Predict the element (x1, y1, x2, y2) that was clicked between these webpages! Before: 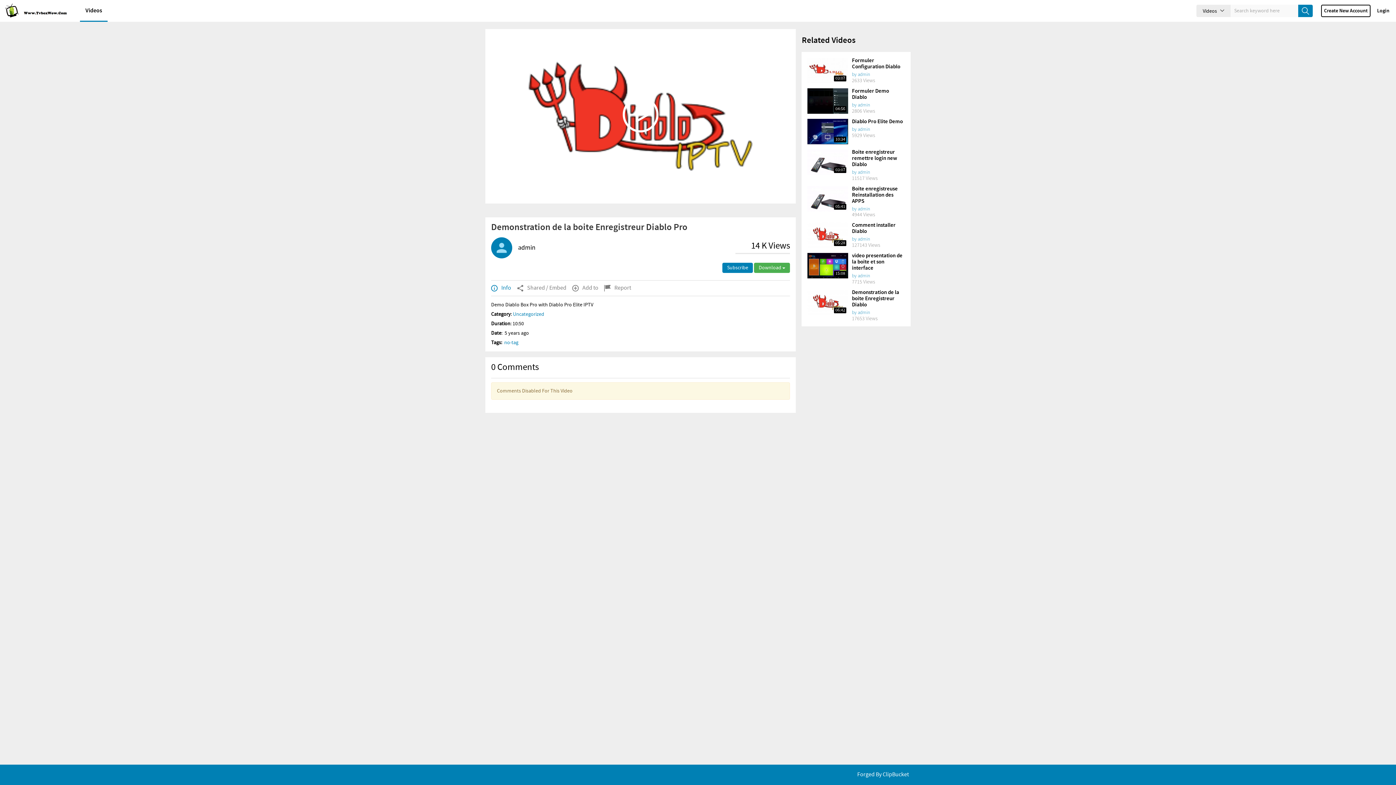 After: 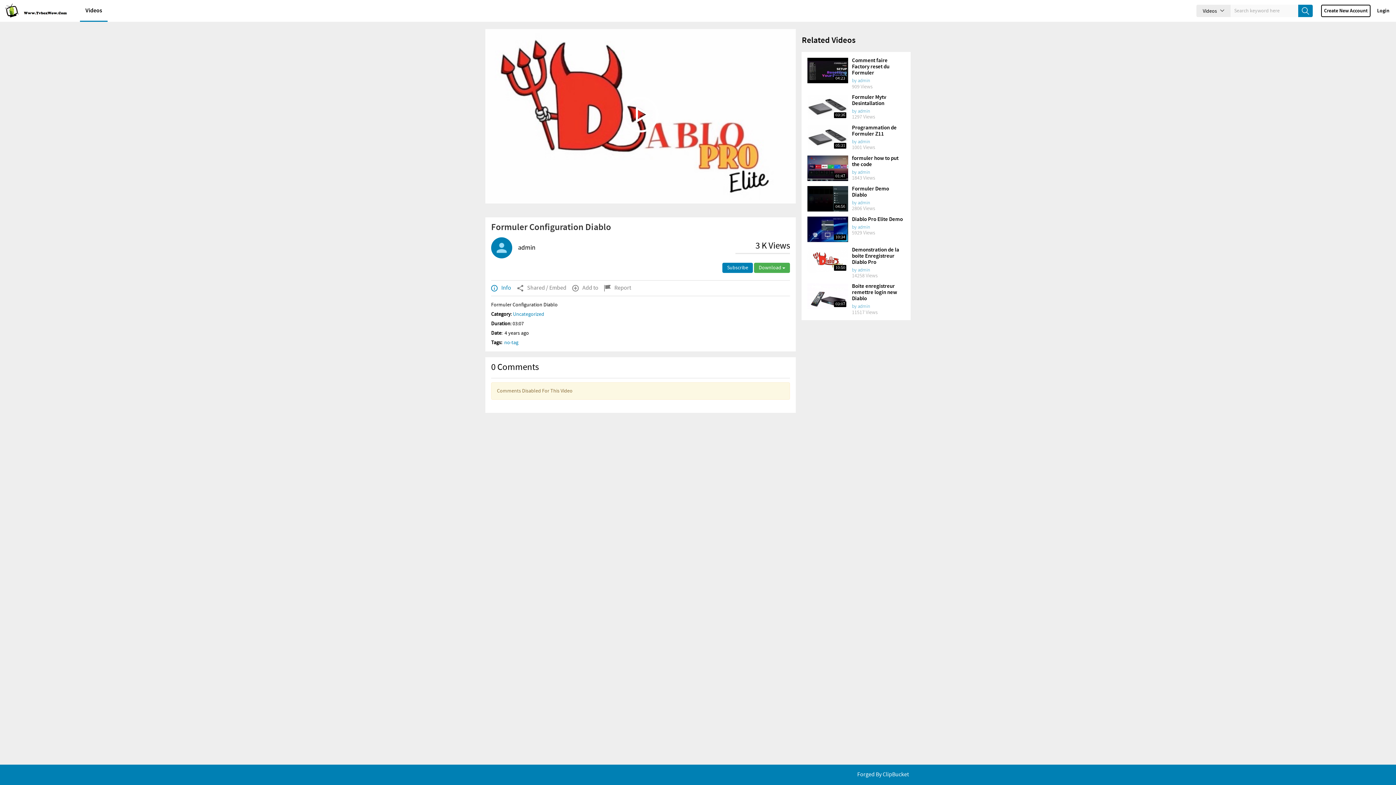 Action: label: Formuler Configuration Diablo bbox: (852, 57, 900, 70)